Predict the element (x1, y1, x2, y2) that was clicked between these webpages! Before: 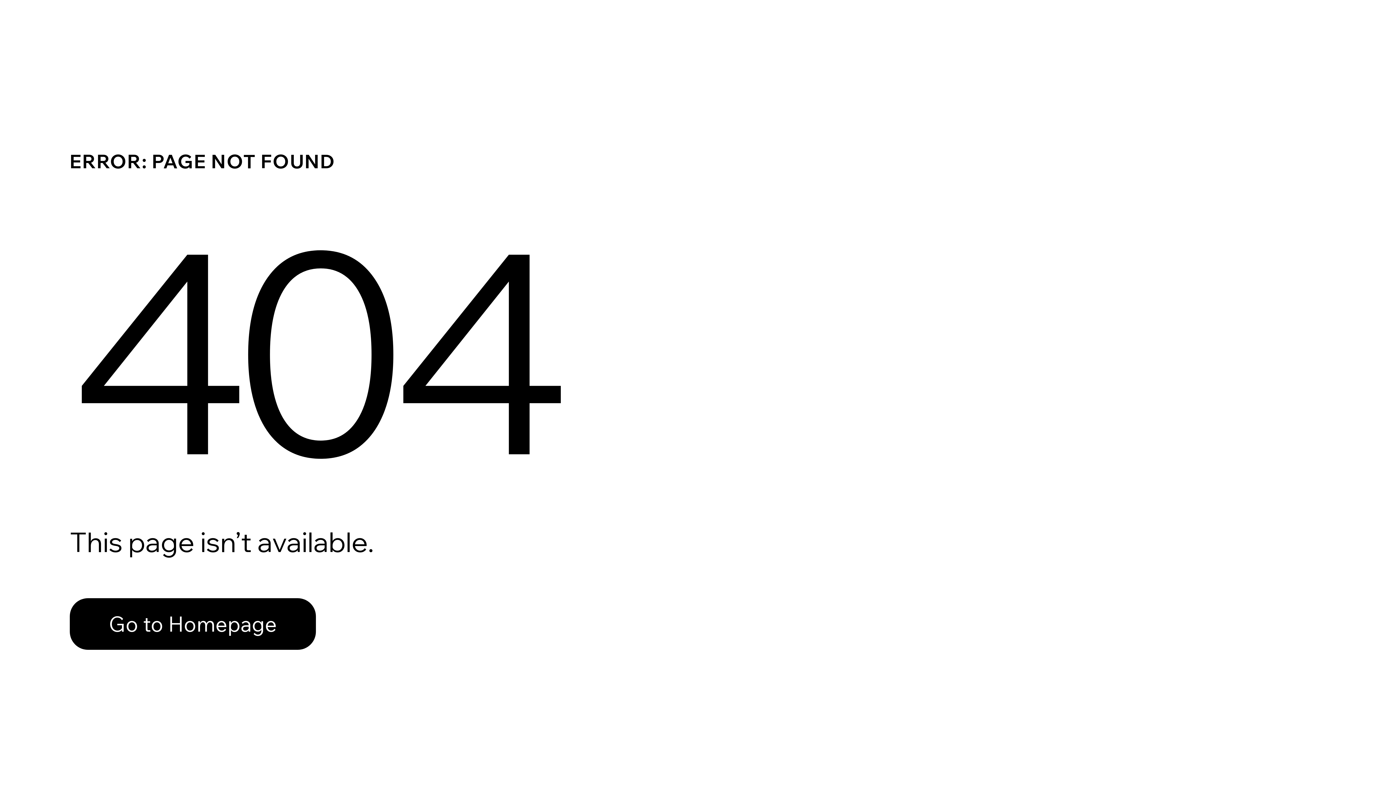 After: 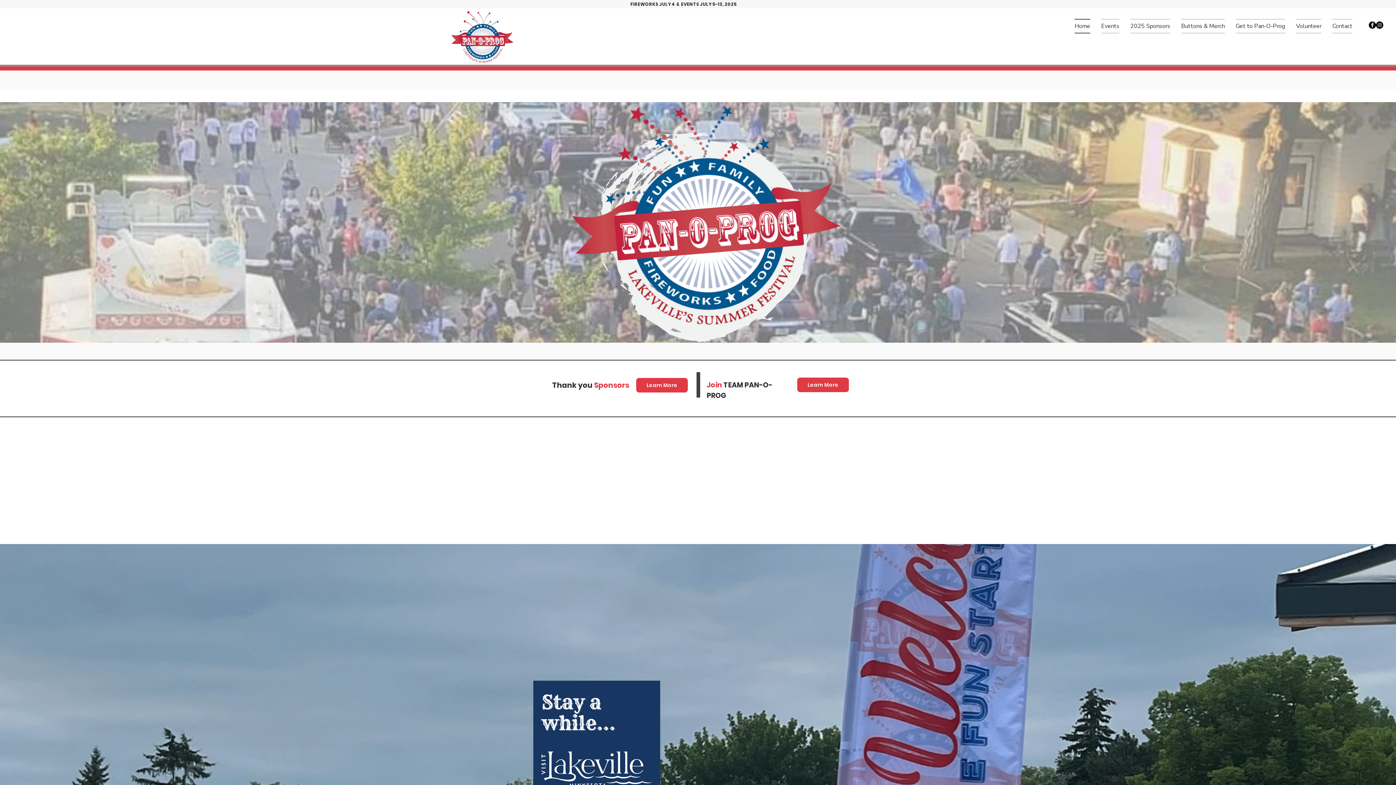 Action: bbox: (69, 582, 768, 659) label: Go to Homepage